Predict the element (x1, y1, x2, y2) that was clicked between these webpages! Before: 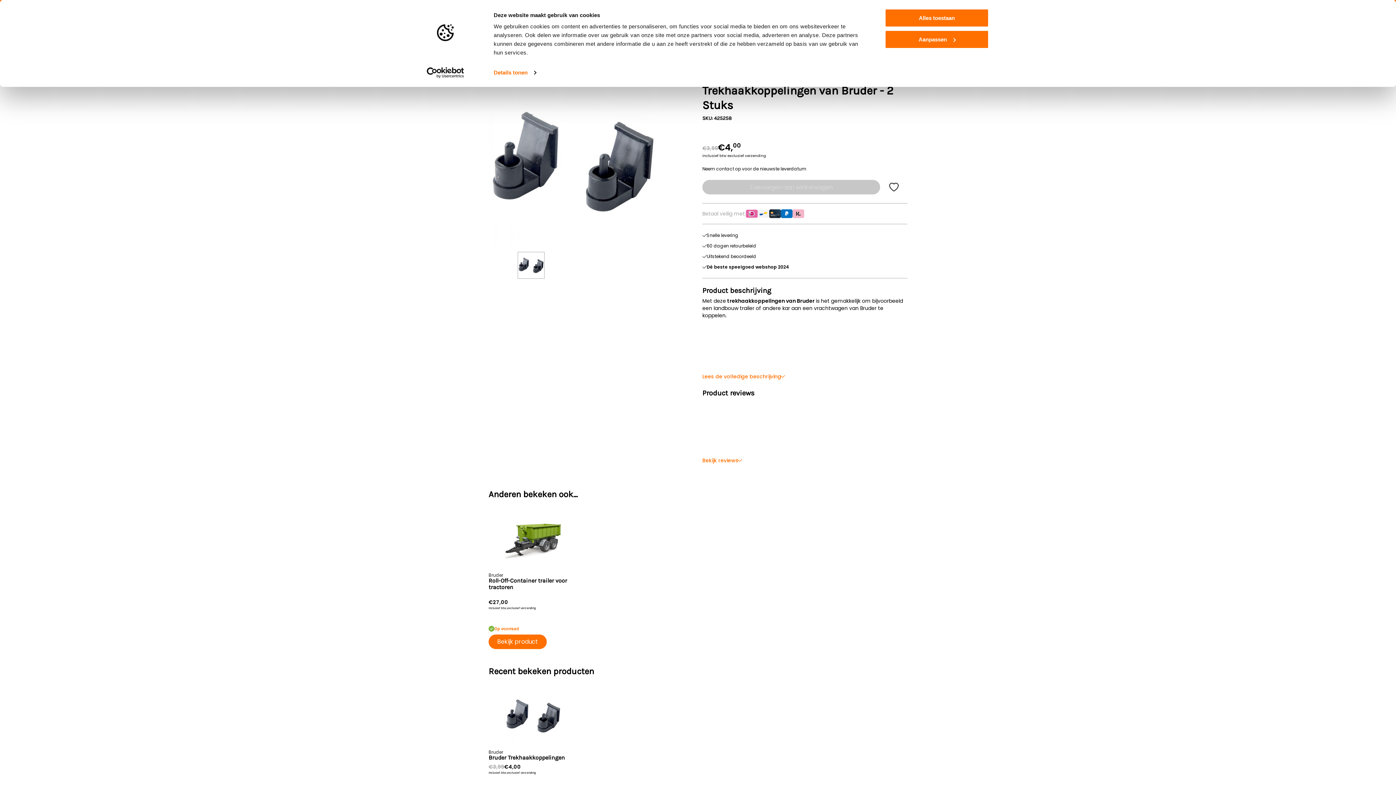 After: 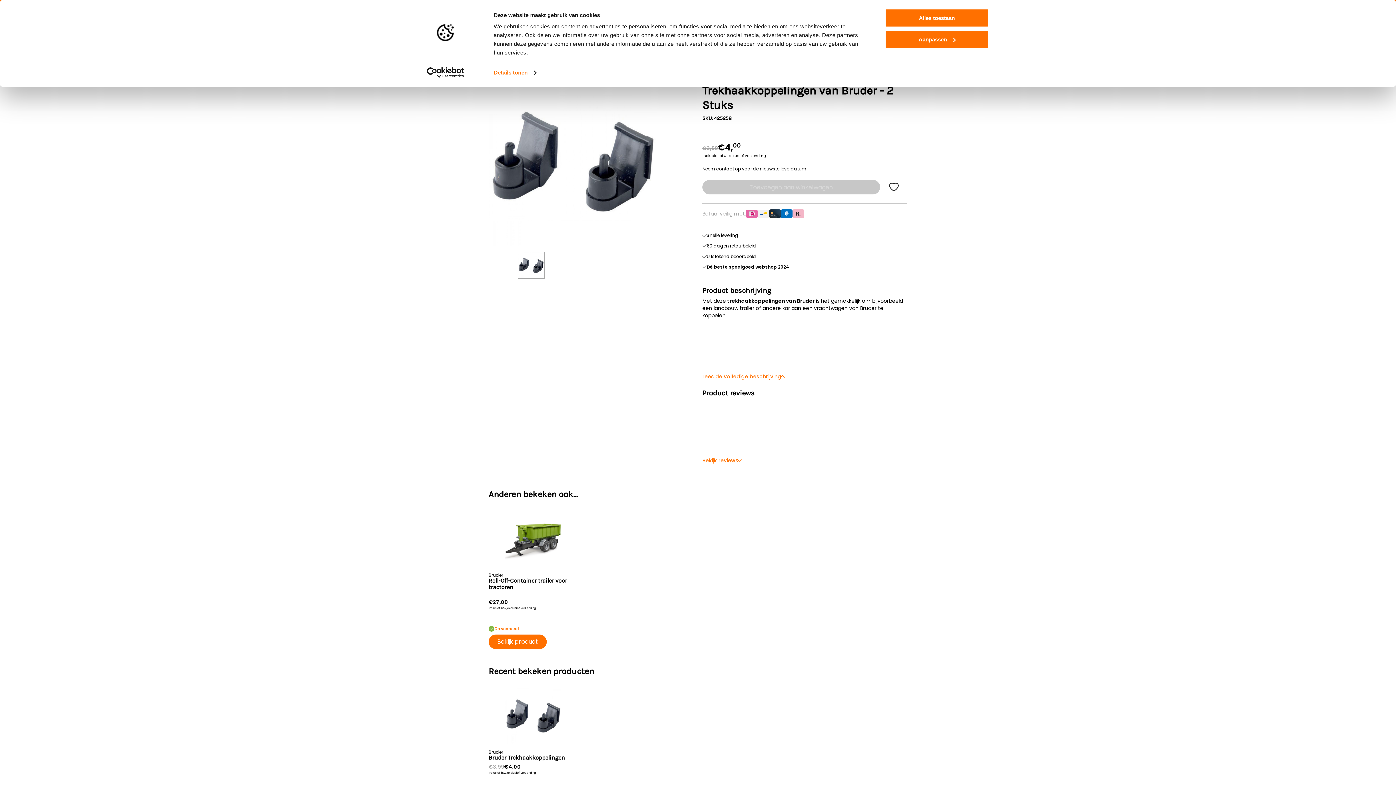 Action: label: Lees de volledige beschrijving bbox: (702, 373, 907, 380)